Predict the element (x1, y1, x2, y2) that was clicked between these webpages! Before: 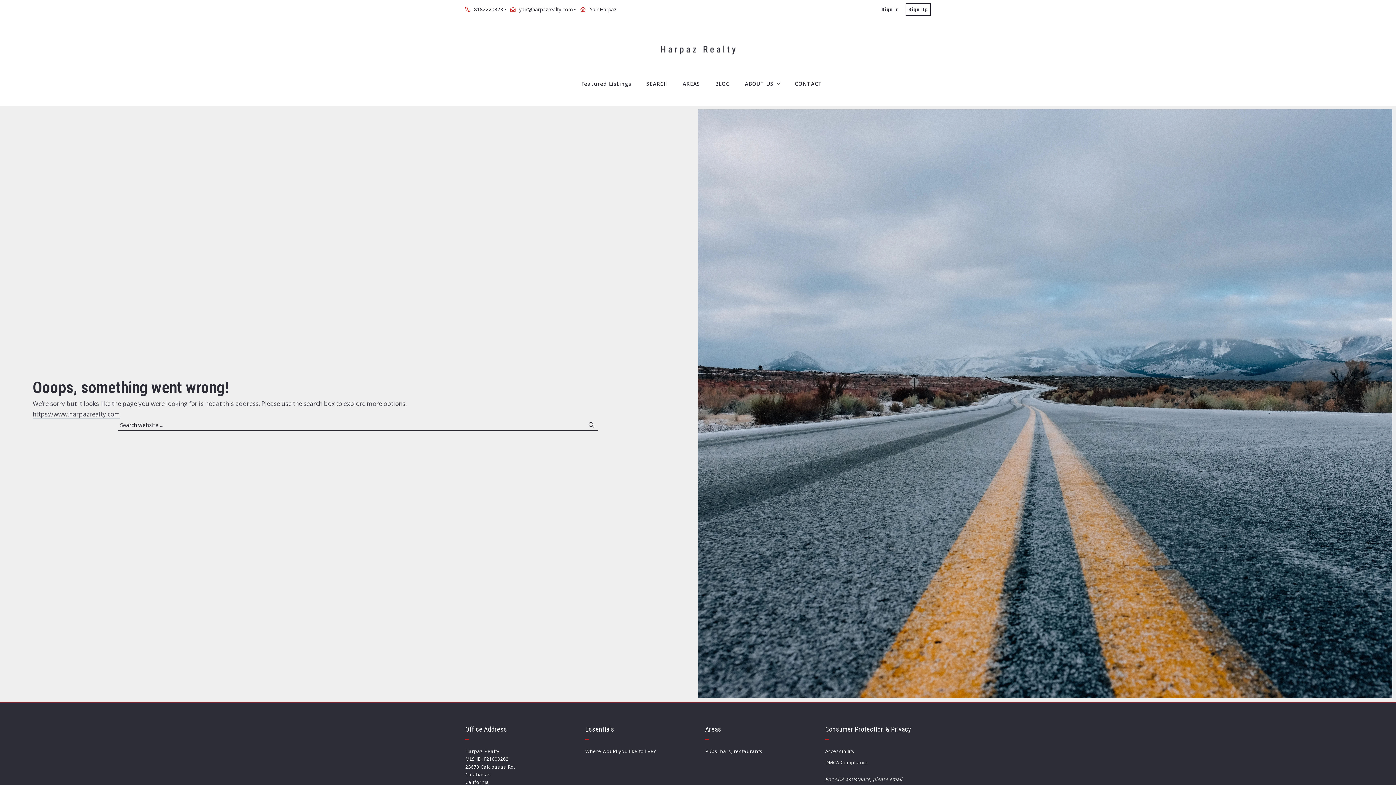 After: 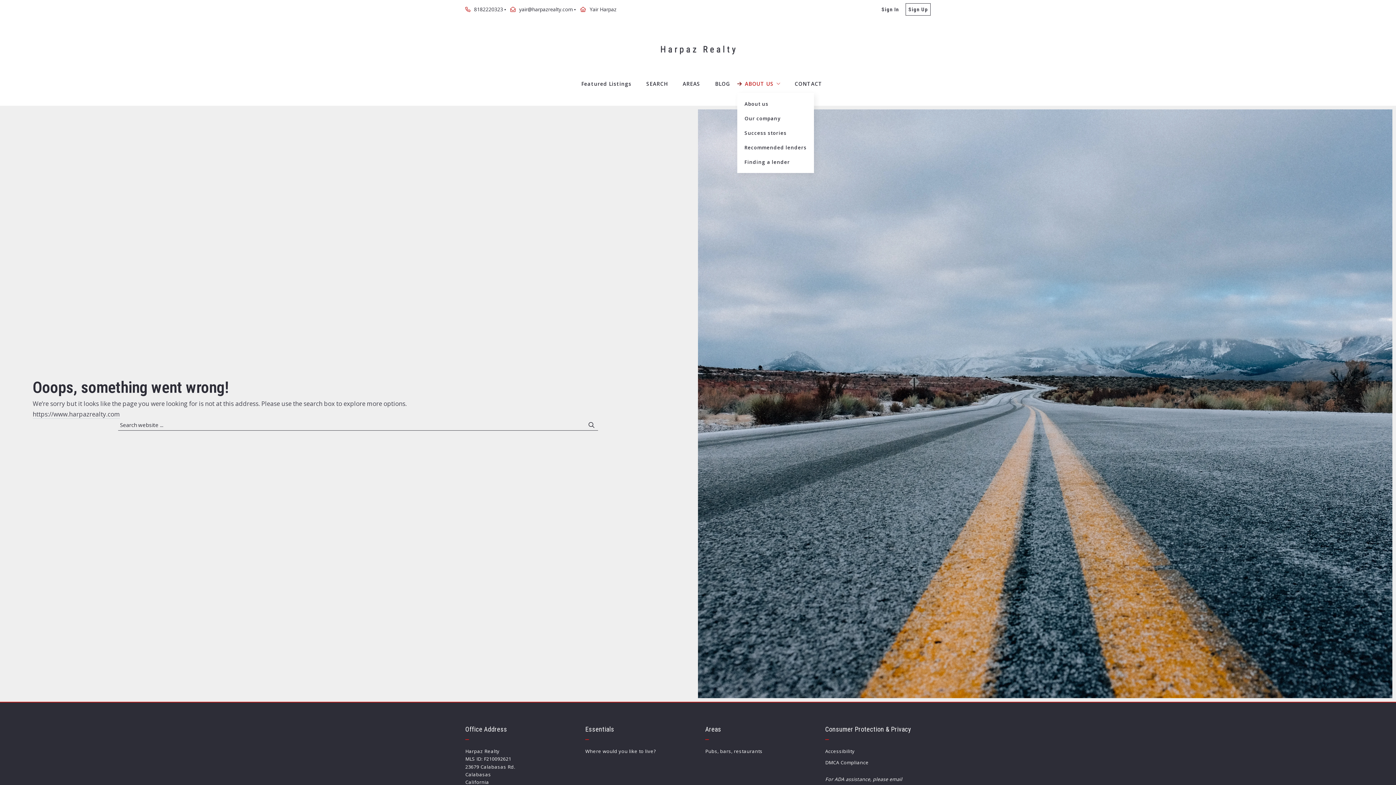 Action: bbox: (737, 76, 780, 91) label: ABOUT US